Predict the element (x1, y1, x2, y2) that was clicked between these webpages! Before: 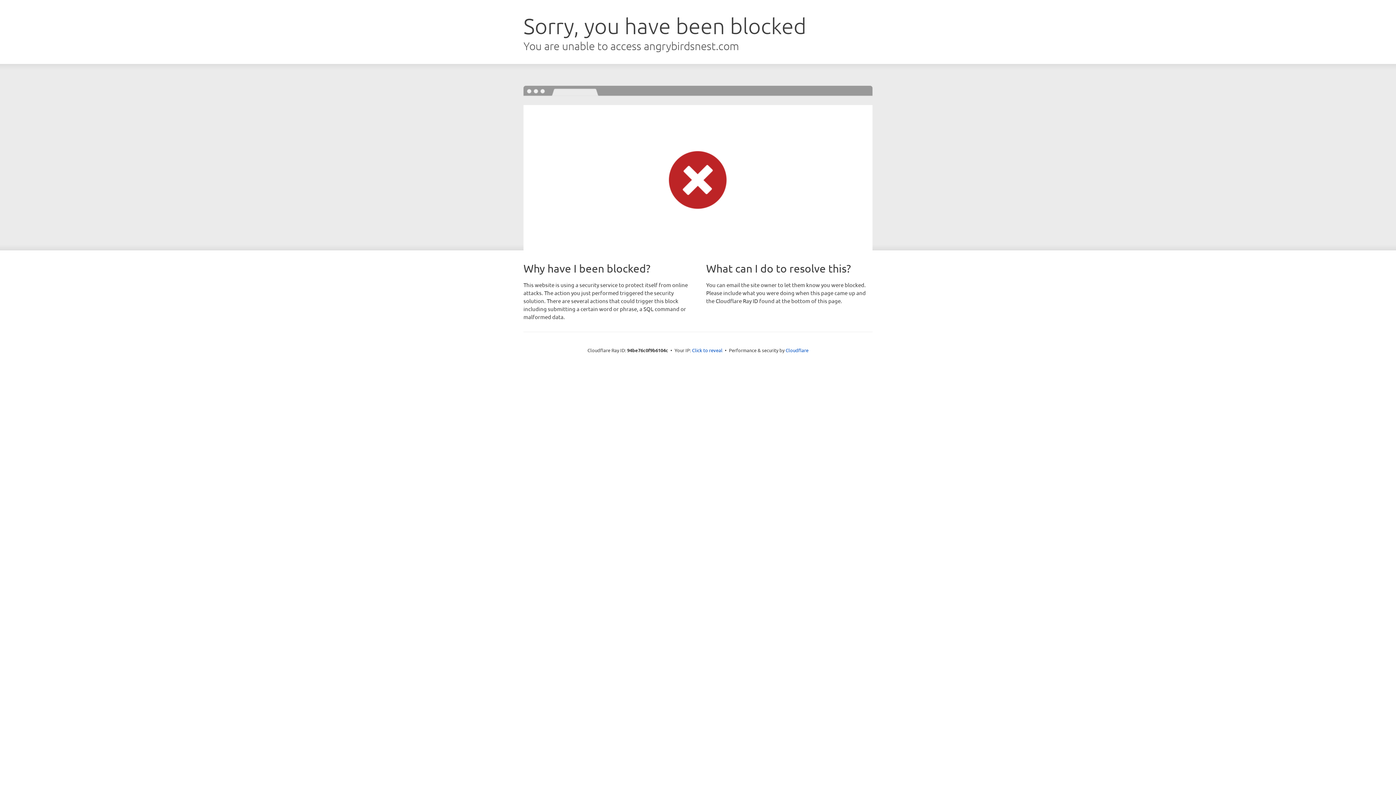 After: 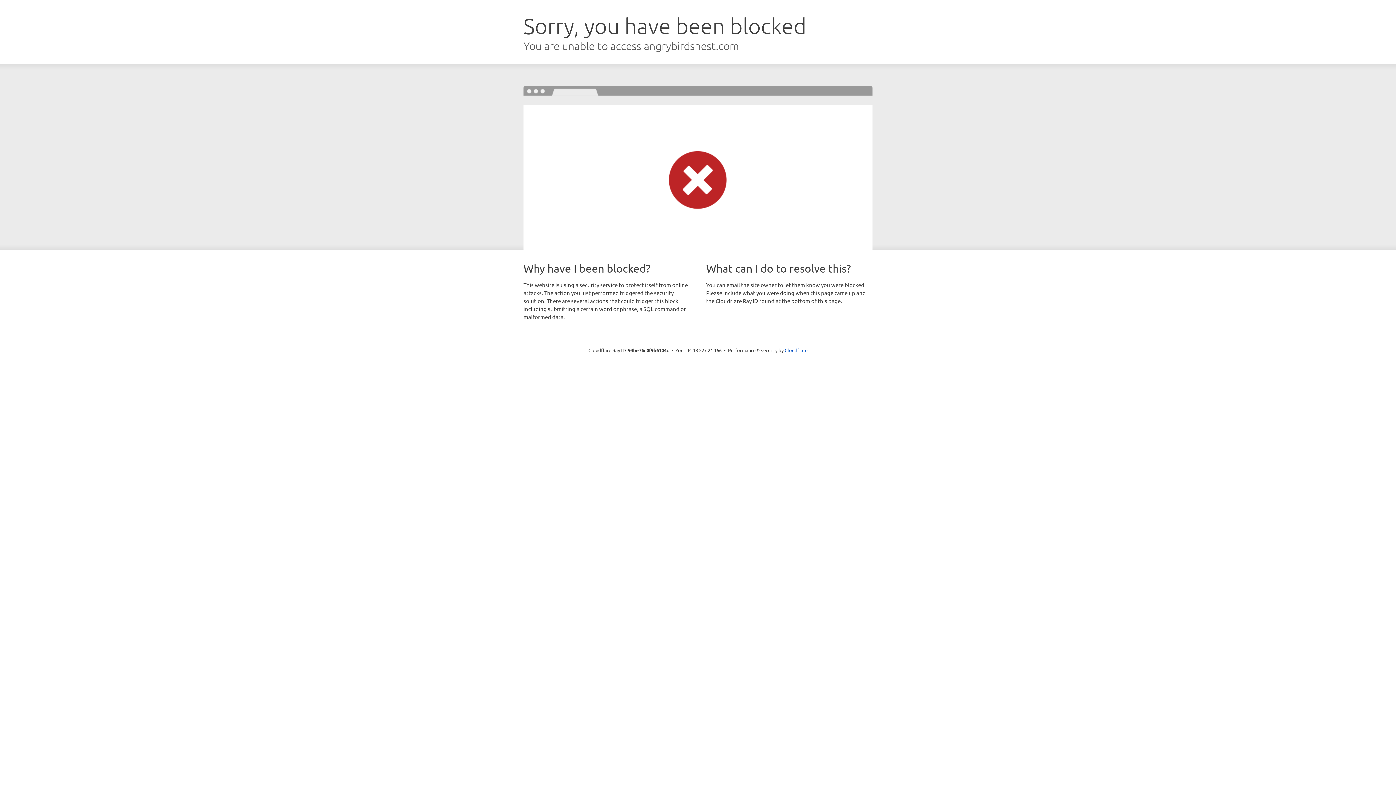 Action: bbox: (692, 346, 722, 353) label: Click to reveal